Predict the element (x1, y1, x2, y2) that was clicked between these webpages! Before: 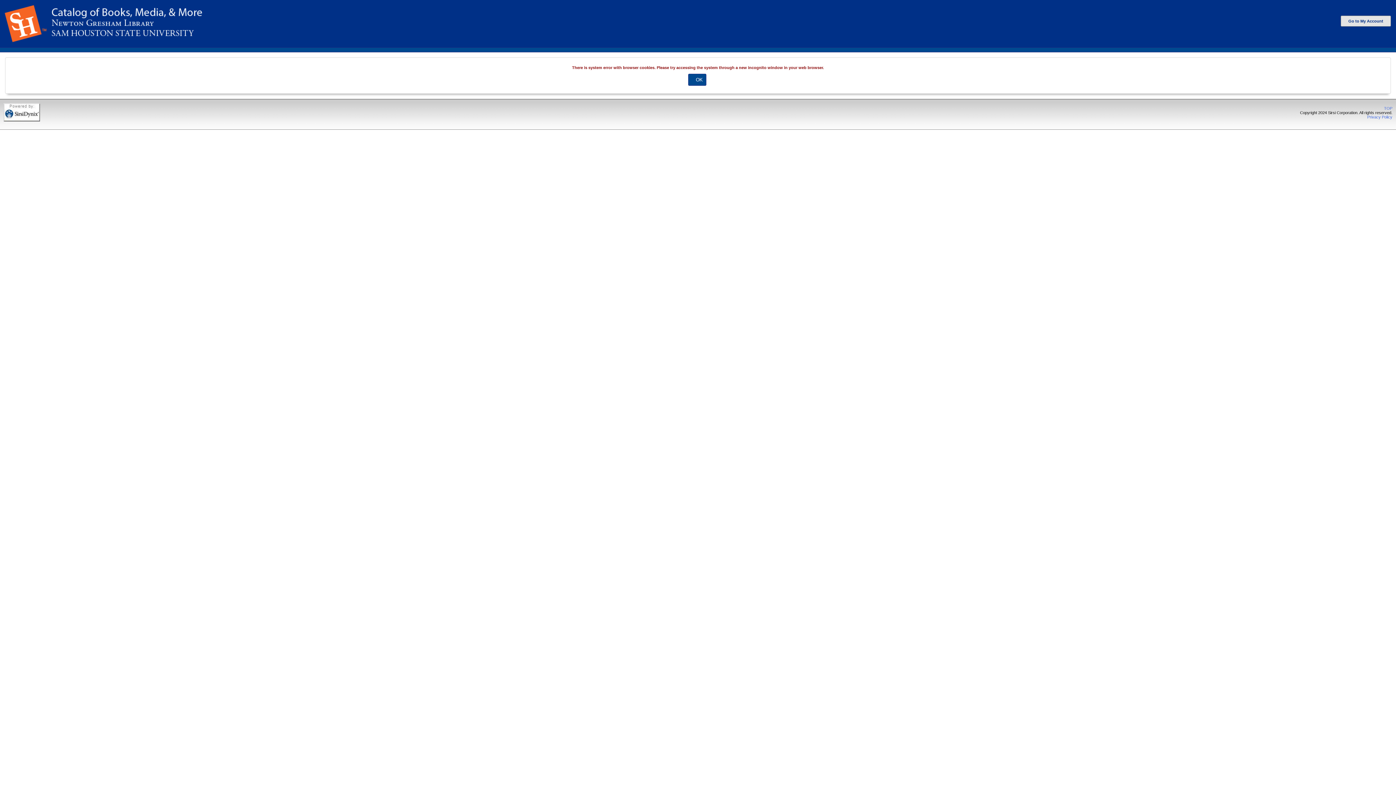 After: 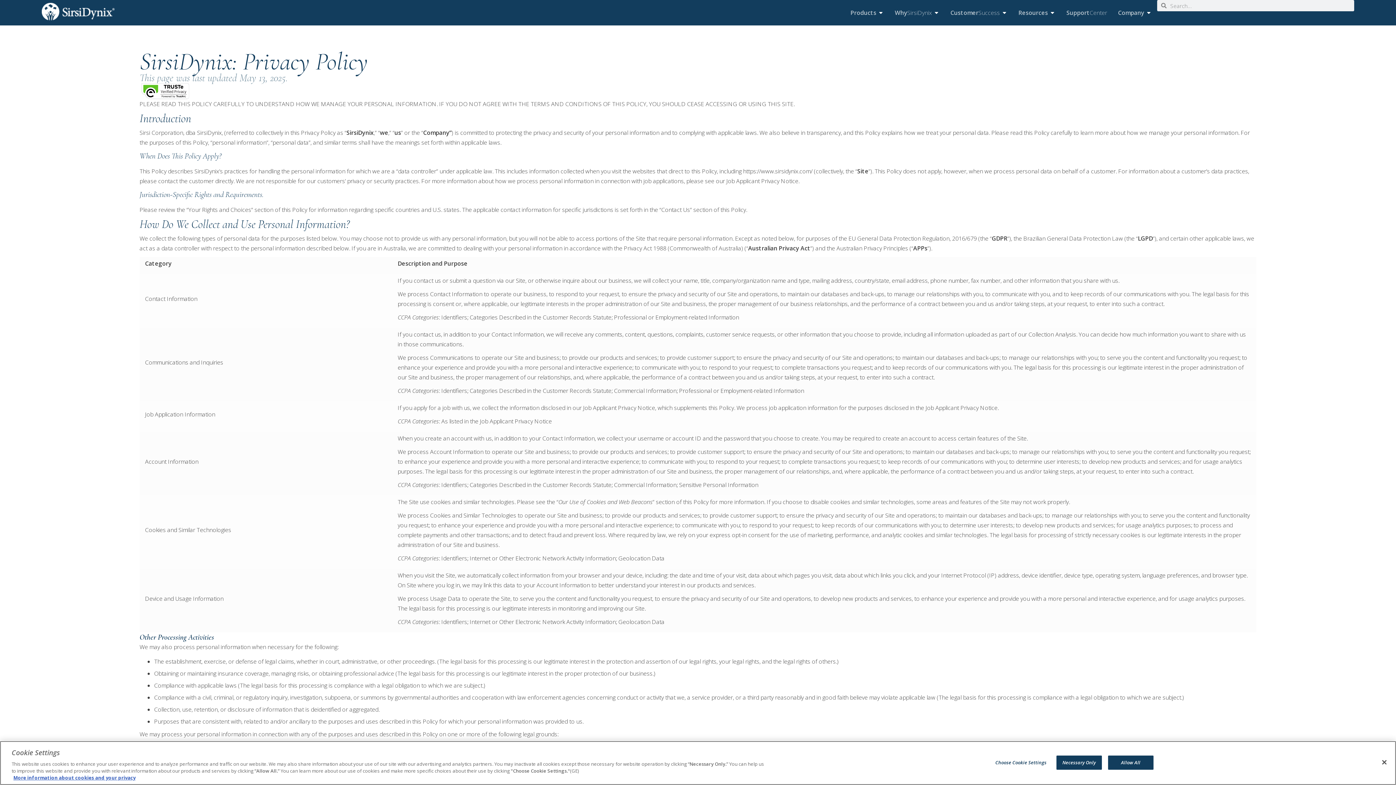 Action: bbox: (1367, 114, 1392, 119) label: Privacy Policy